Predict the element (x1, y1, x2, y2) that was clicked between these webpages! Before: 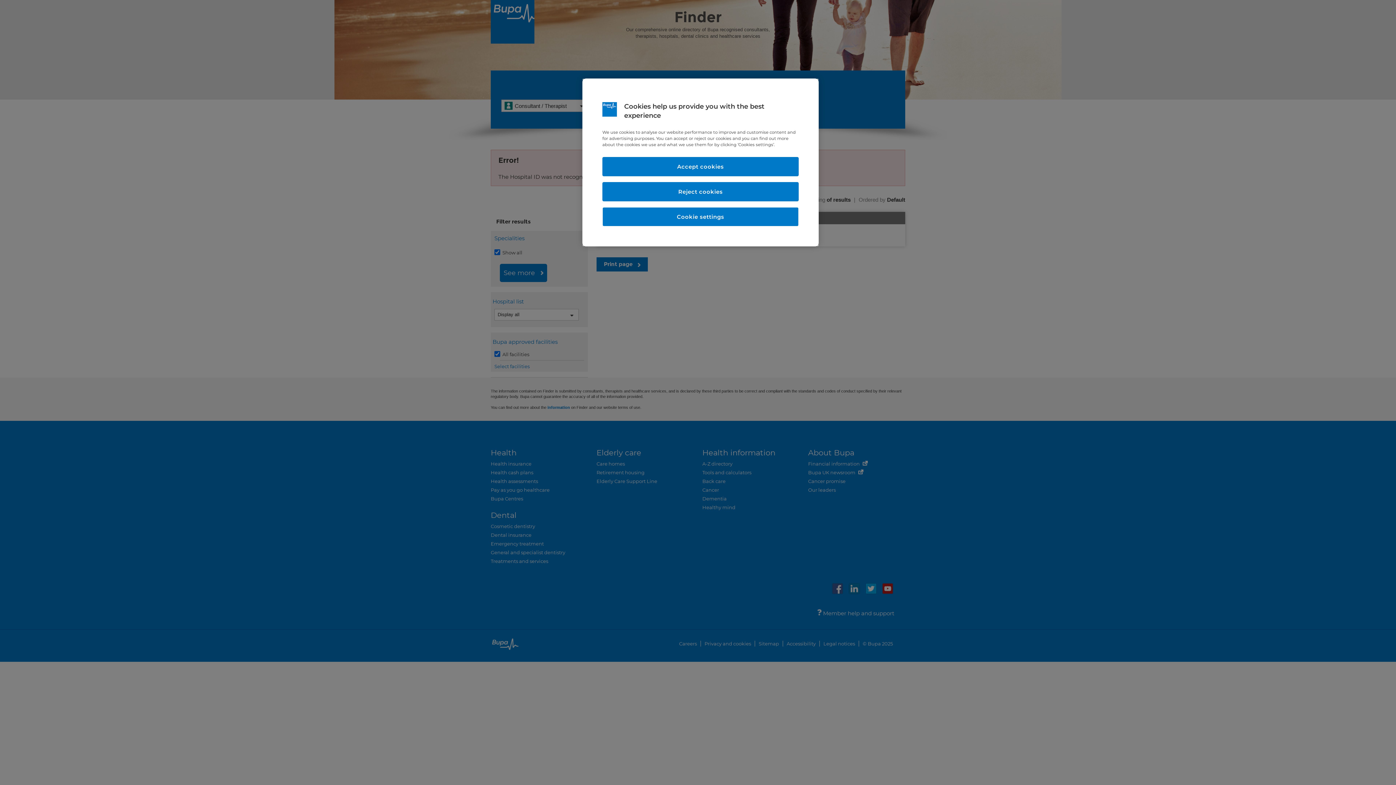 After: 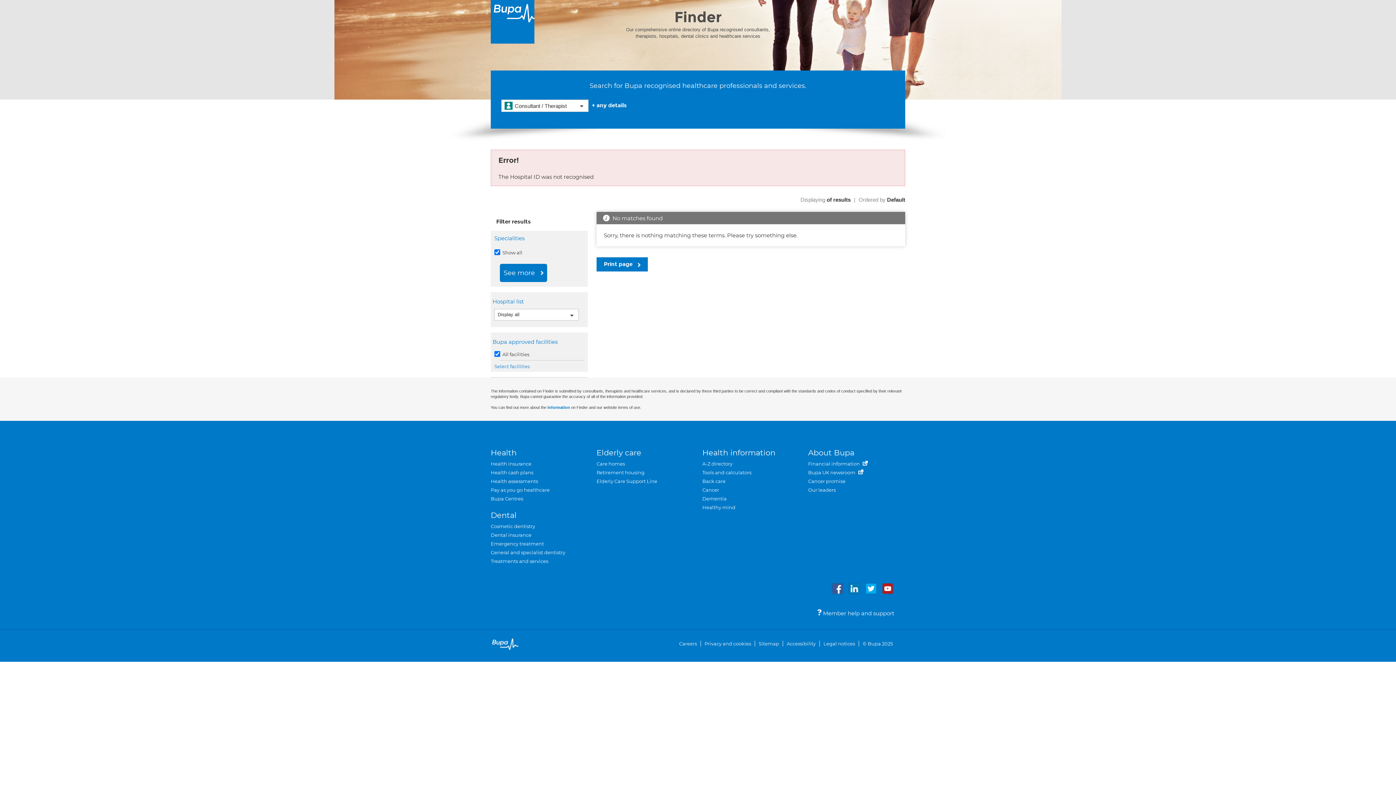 Action: label: Reject cookies bbox: (602, 182, 798, 201)